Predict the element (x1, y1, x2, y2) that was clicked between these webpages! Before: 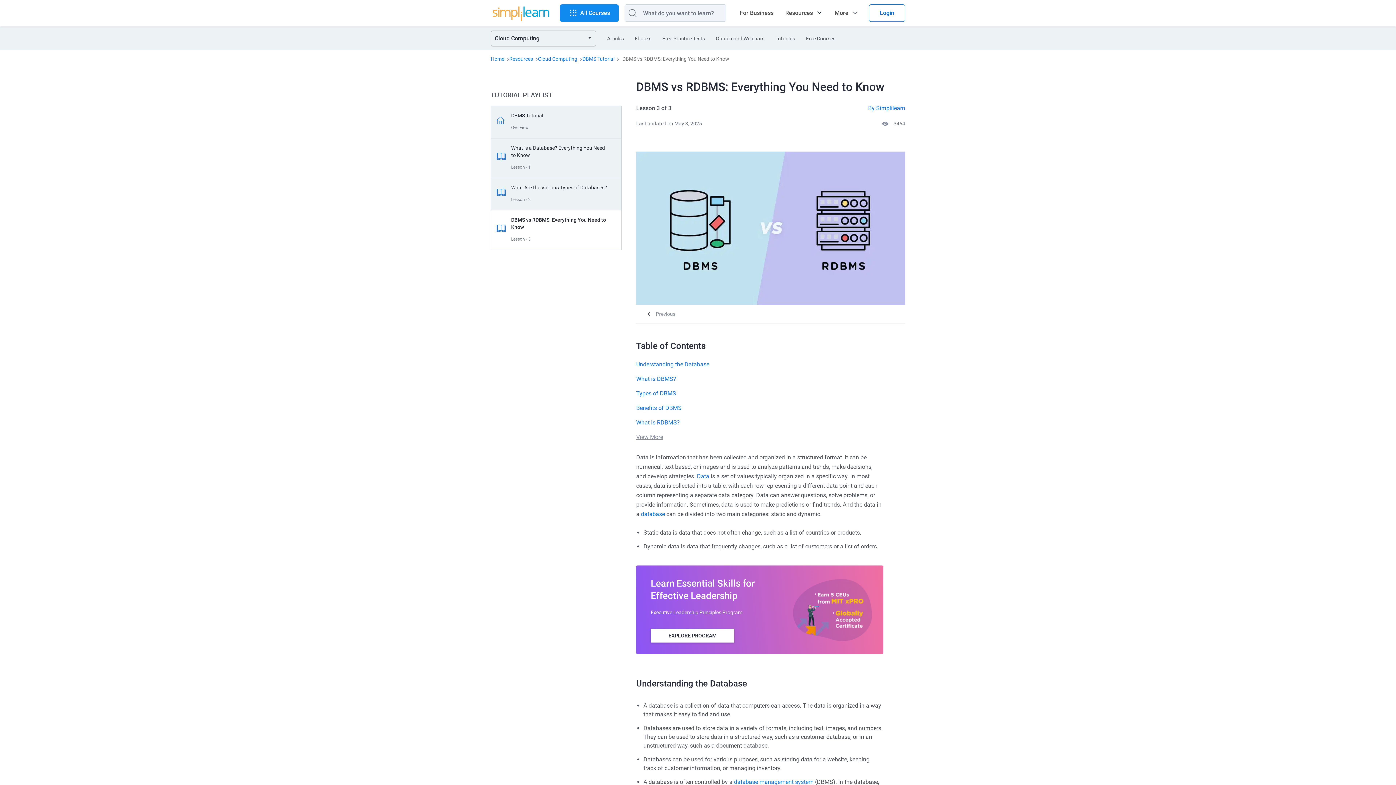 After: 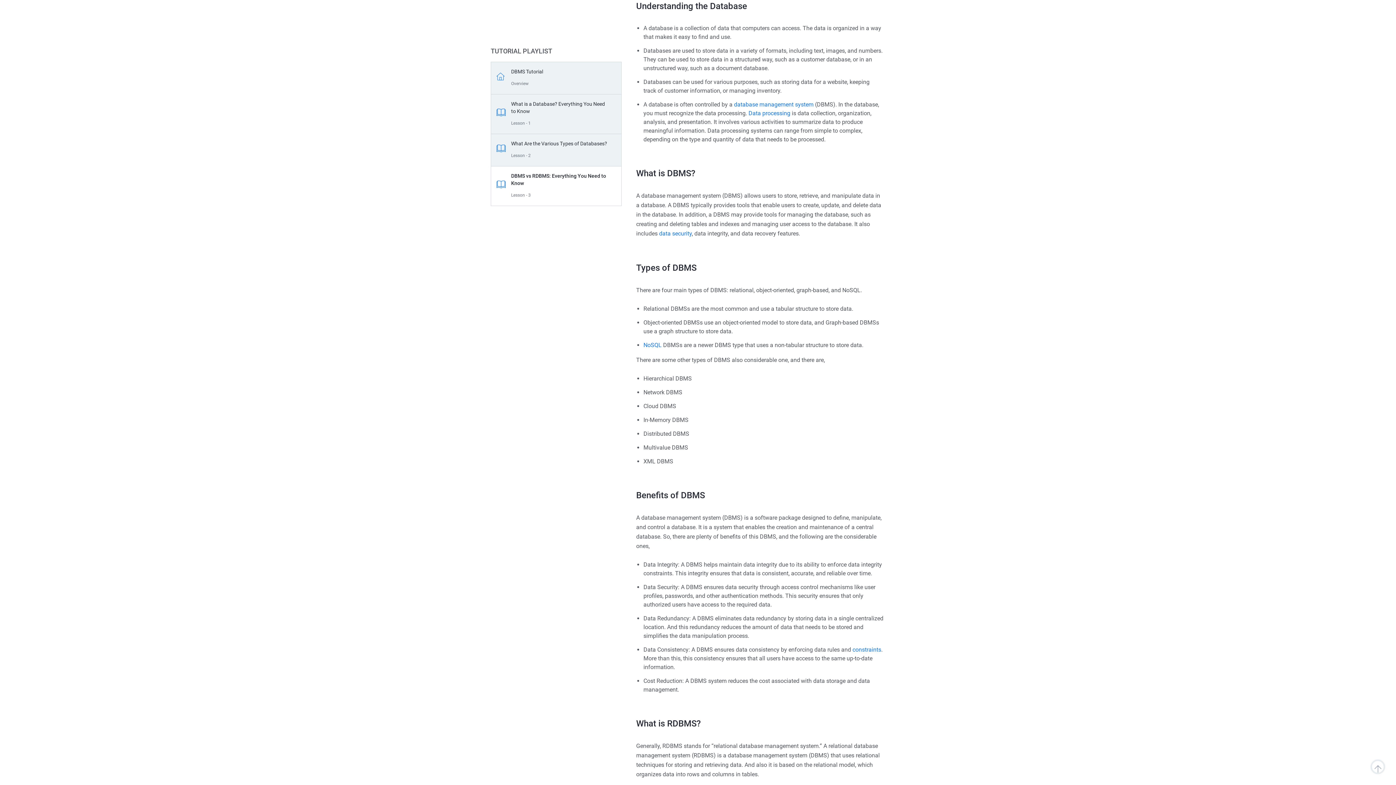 Action: bbox: (636, 361, 709, 368) label: Understanding the Database